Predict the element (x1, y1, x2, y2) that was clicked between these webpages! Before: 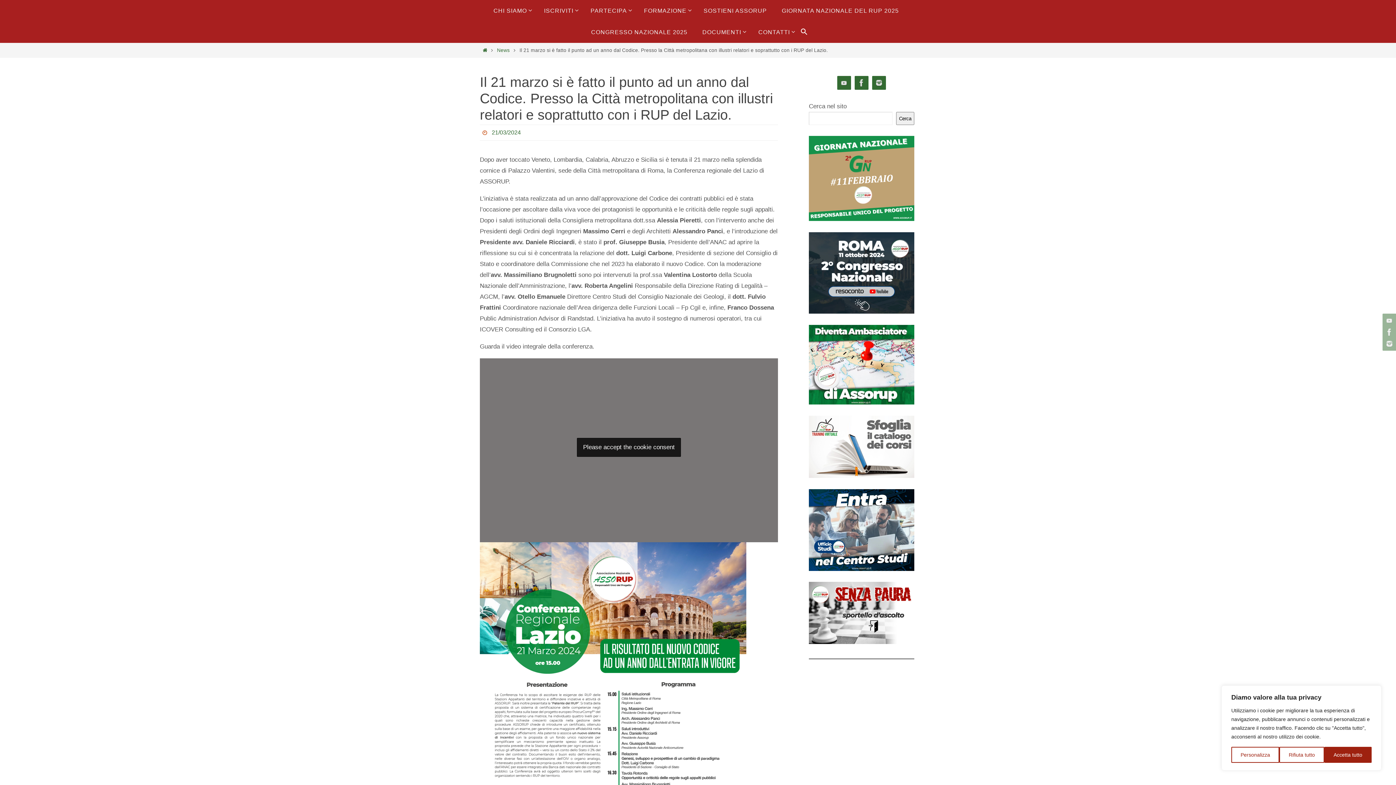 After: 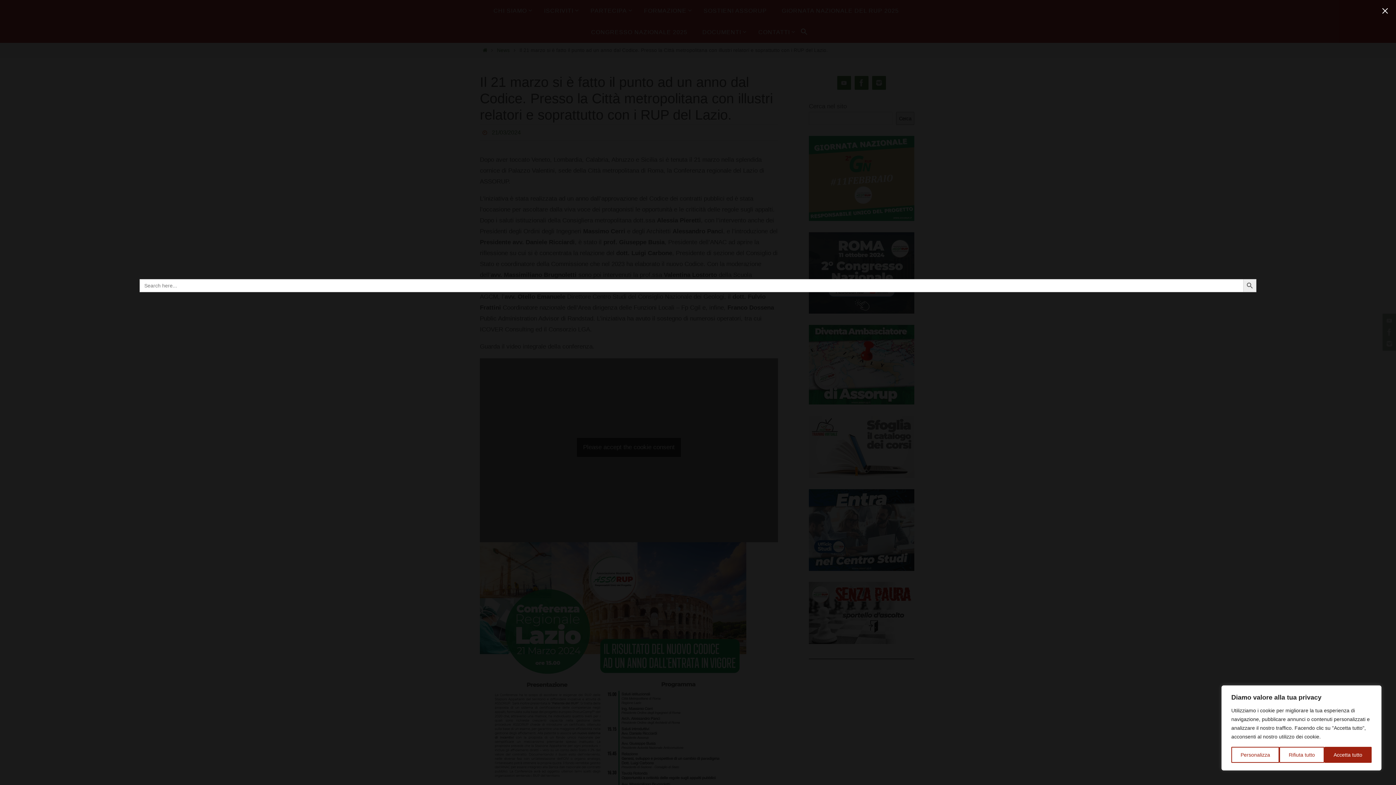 Action: bbox: (800, 28, 808, 36) label: Search Icon Link